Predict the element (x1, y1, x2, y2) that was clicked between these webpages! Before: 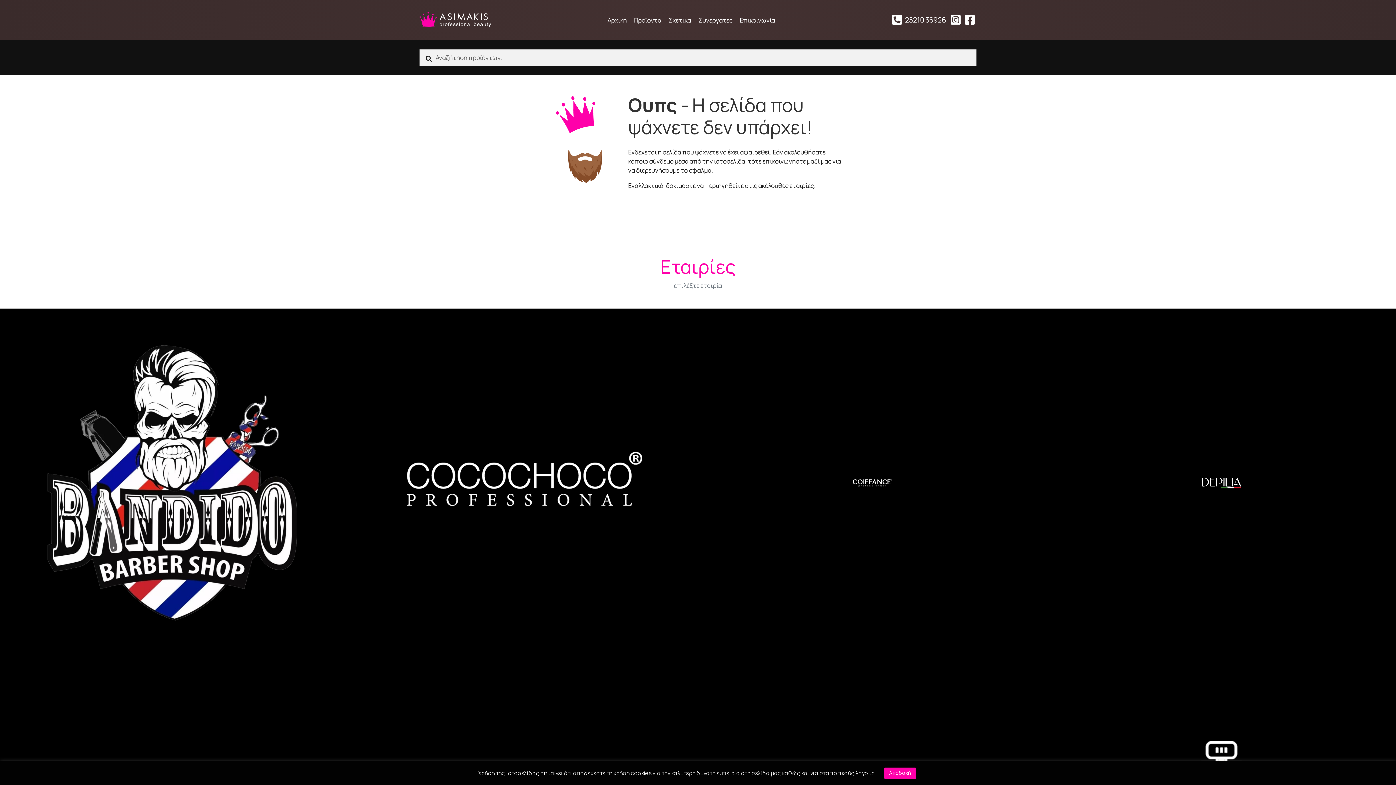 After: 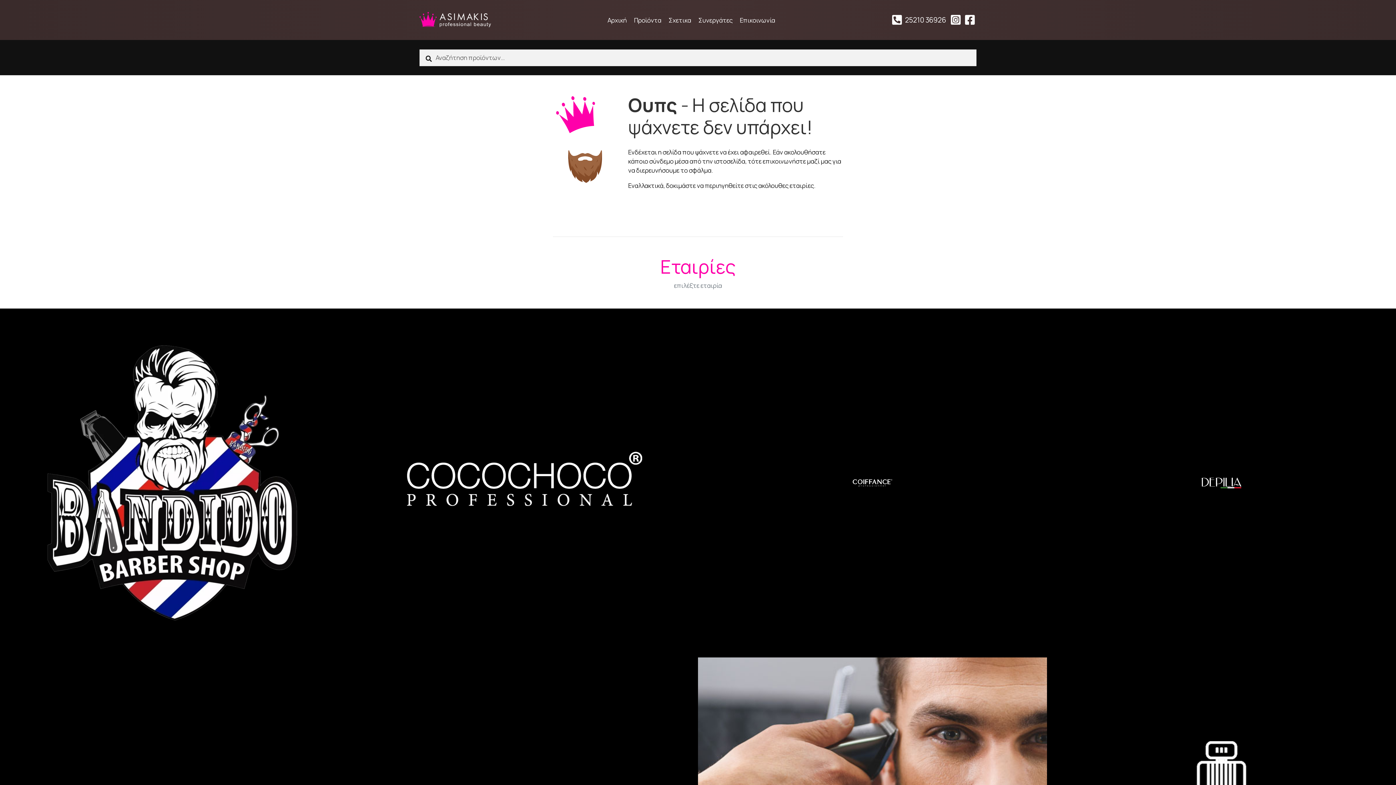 Action: label: Αποδοχή bbox: (884, 768, 916, 779)